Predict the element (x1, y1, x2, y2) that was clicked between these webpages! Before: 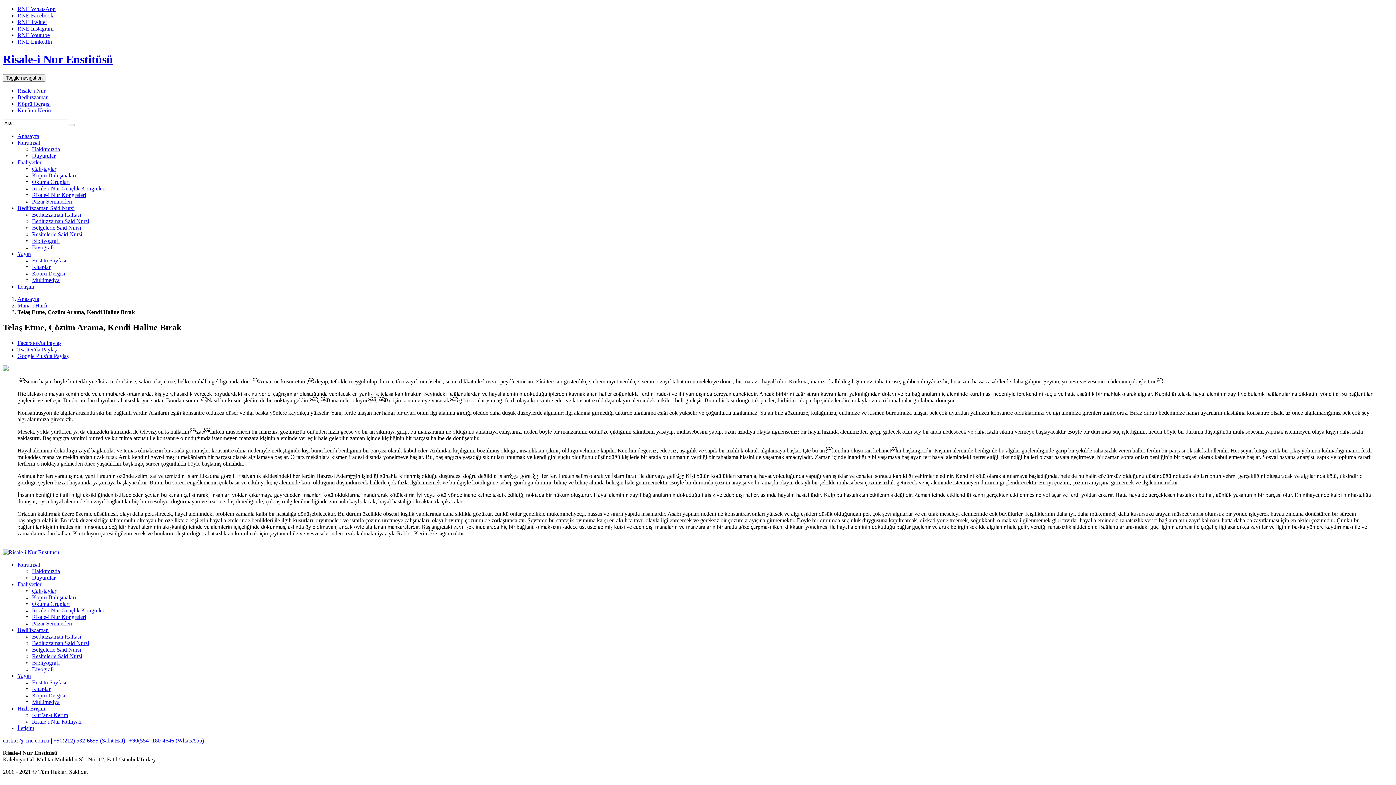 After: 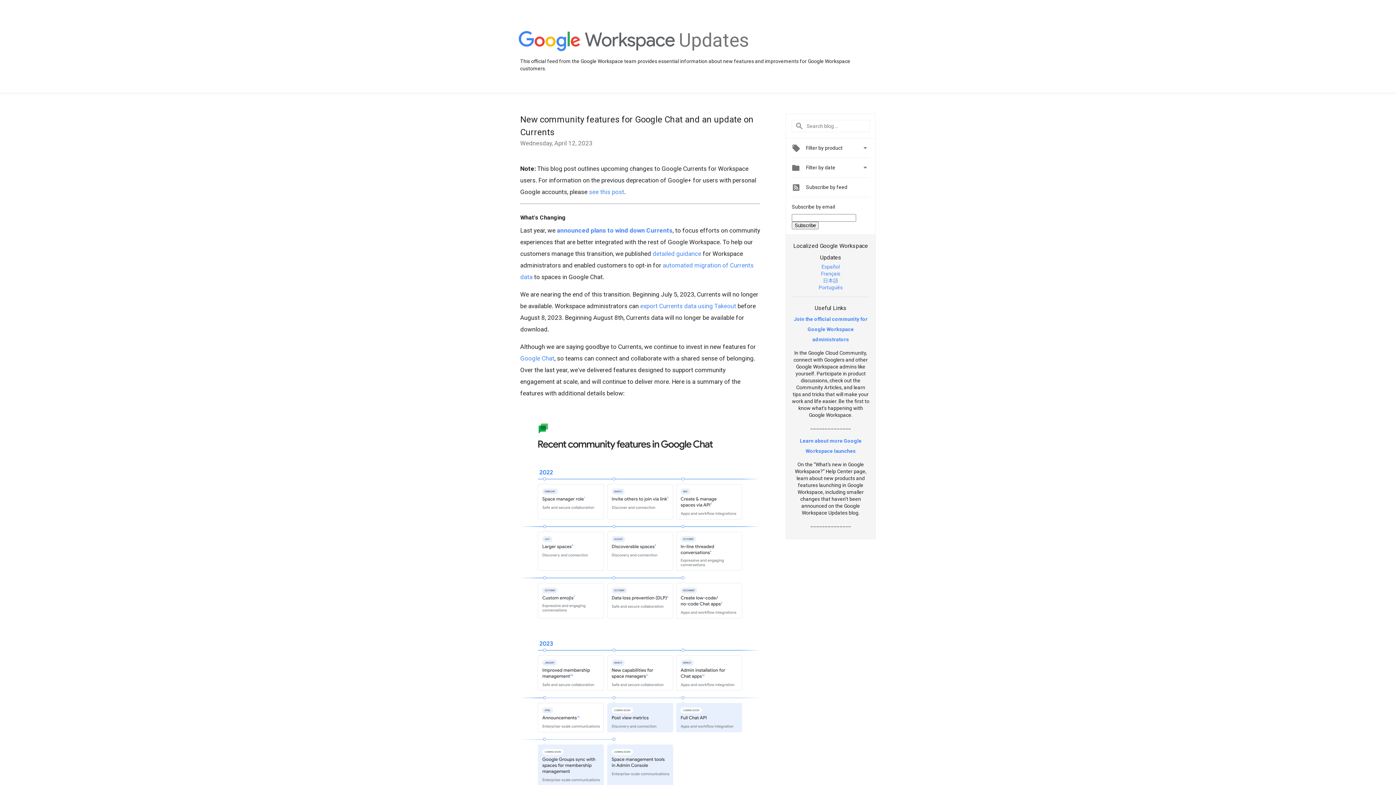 Action: label: Google Plus'da Paylaş bbox: (17, 352, 68, 359)